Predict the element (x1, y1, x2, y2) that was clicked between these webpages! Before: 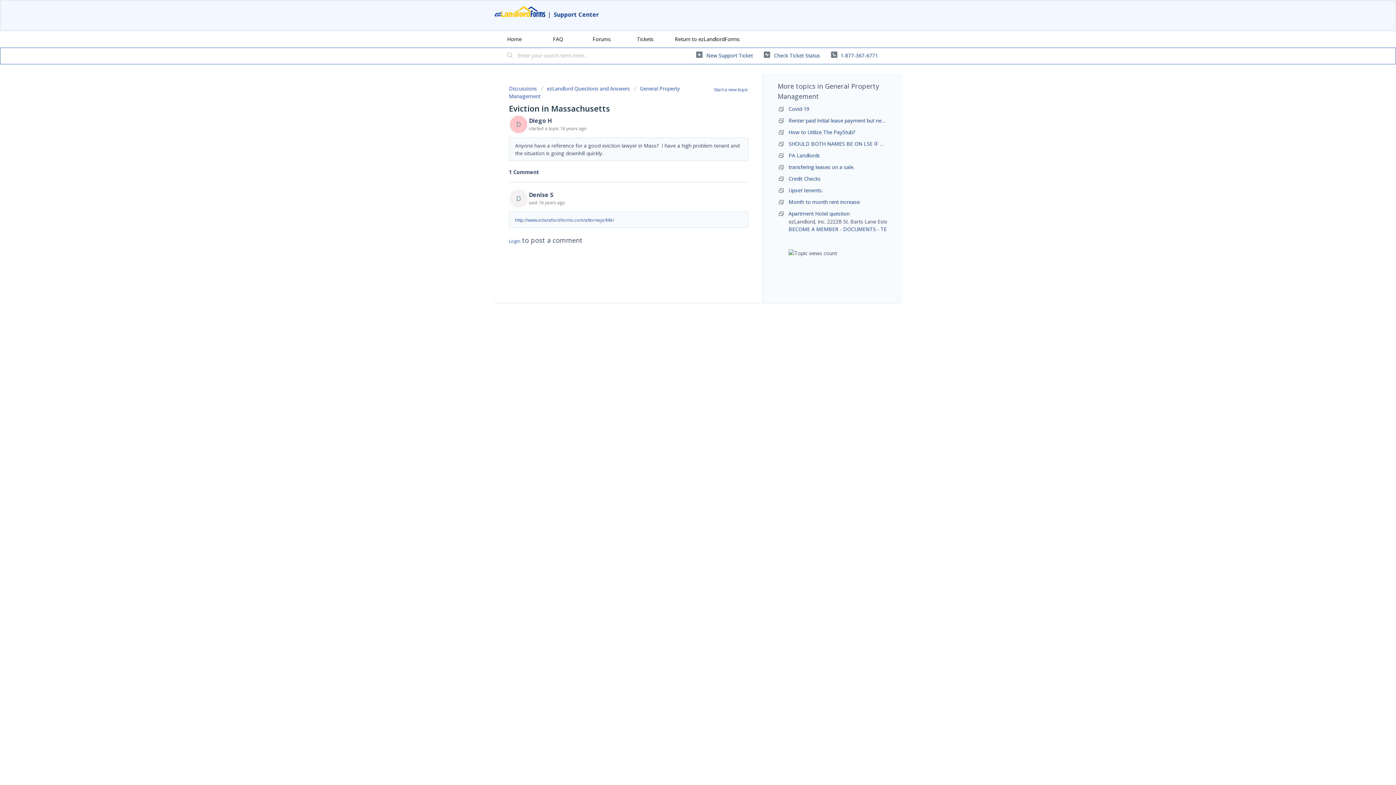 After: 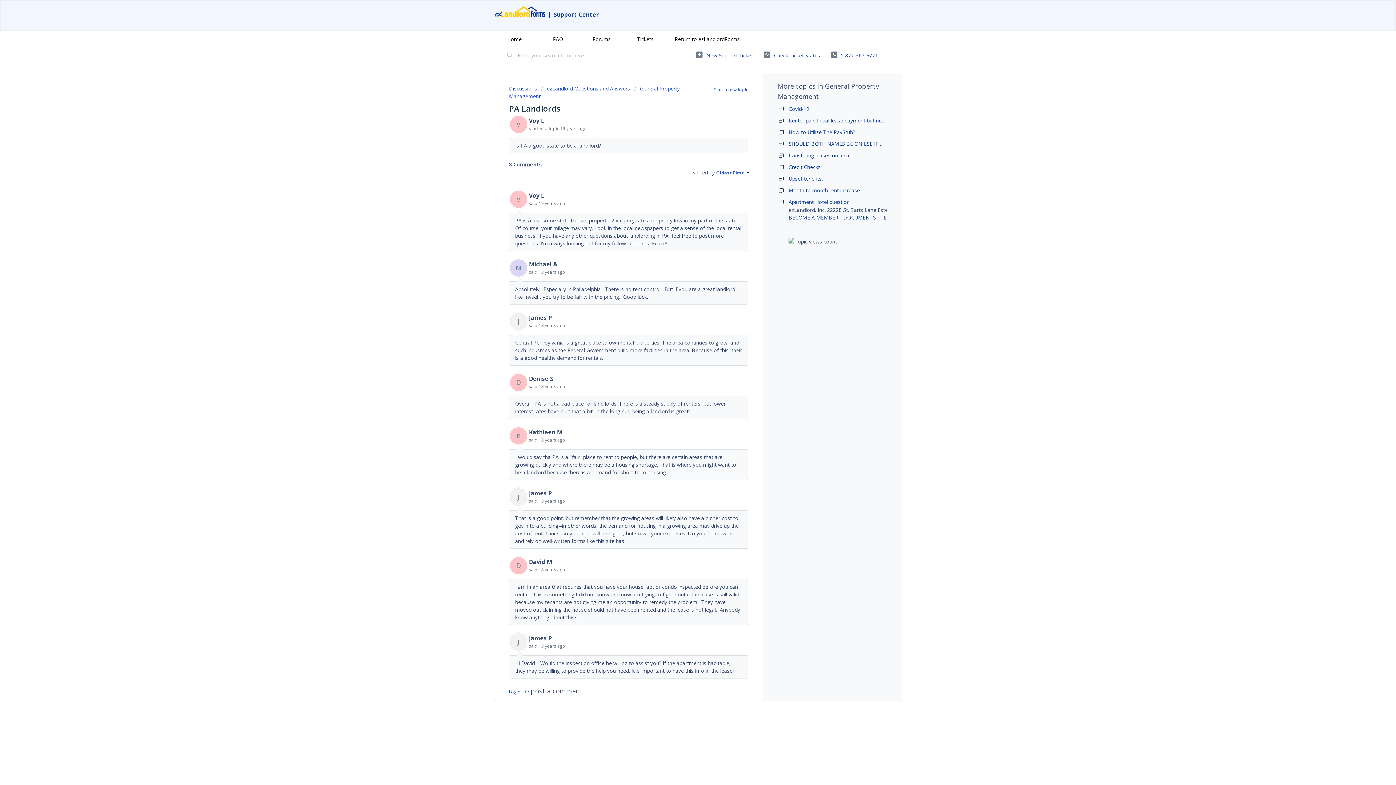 Action: label: PA Landlords bbox: (788, 151, 820, 158)